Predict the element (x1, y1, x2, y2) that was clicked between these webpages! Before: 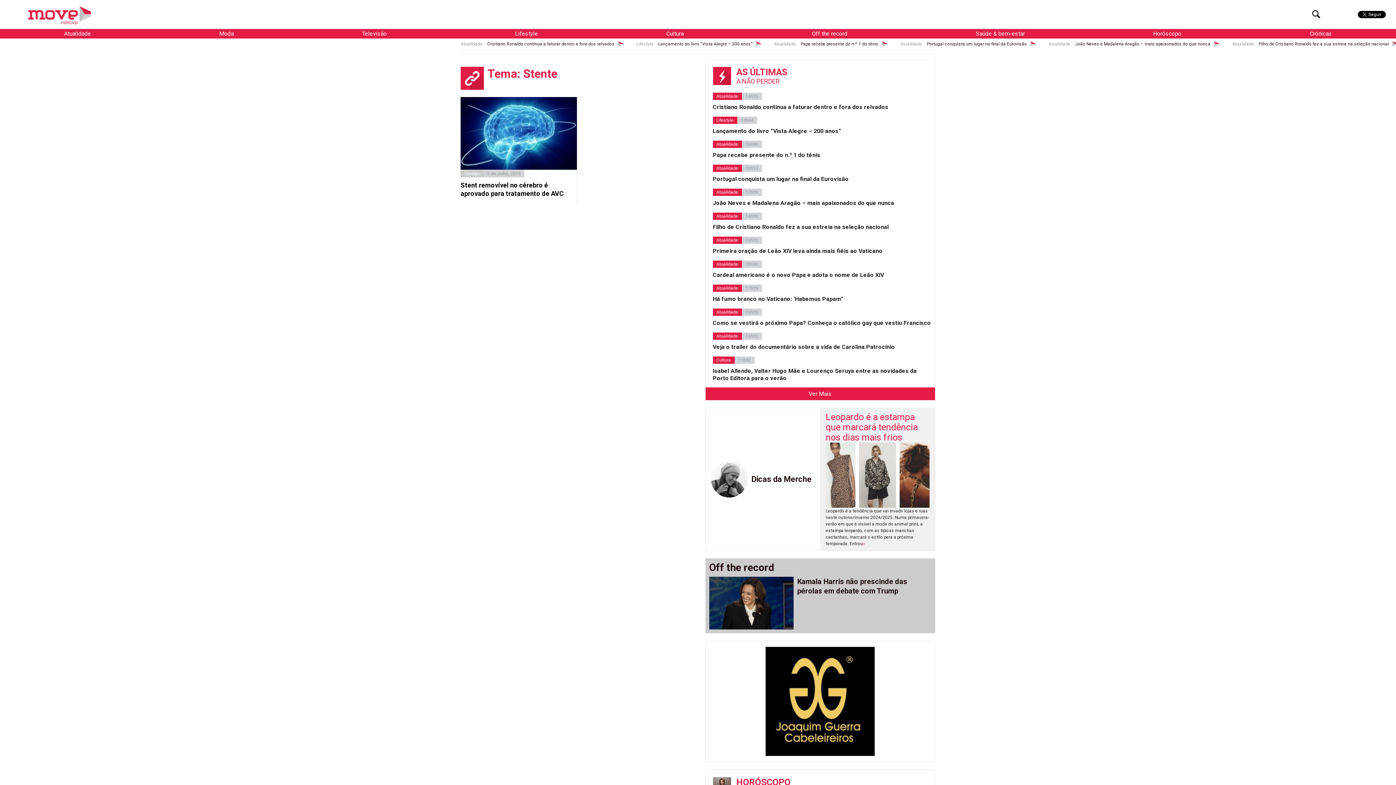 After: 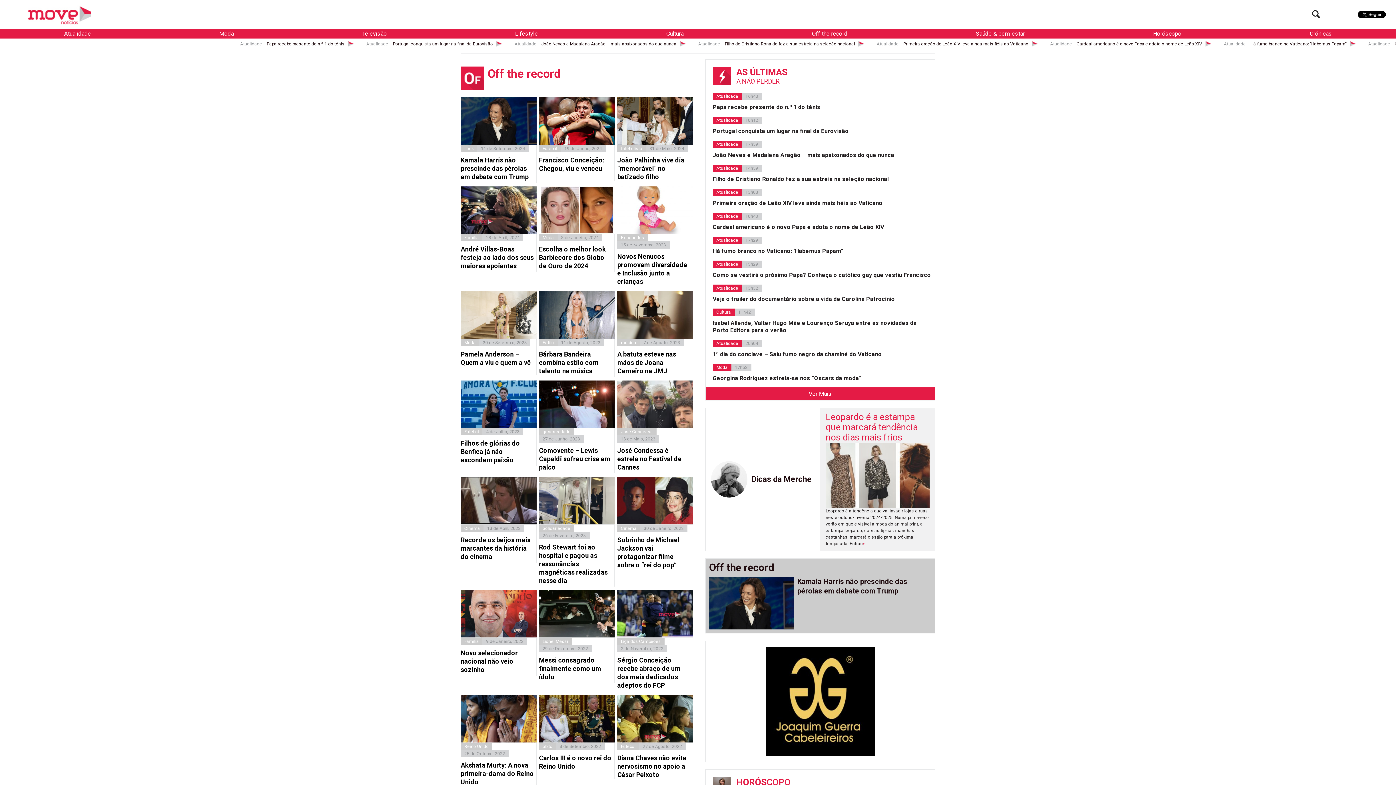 Action: label: Off the record bbox: (705, 562, 935, 573)